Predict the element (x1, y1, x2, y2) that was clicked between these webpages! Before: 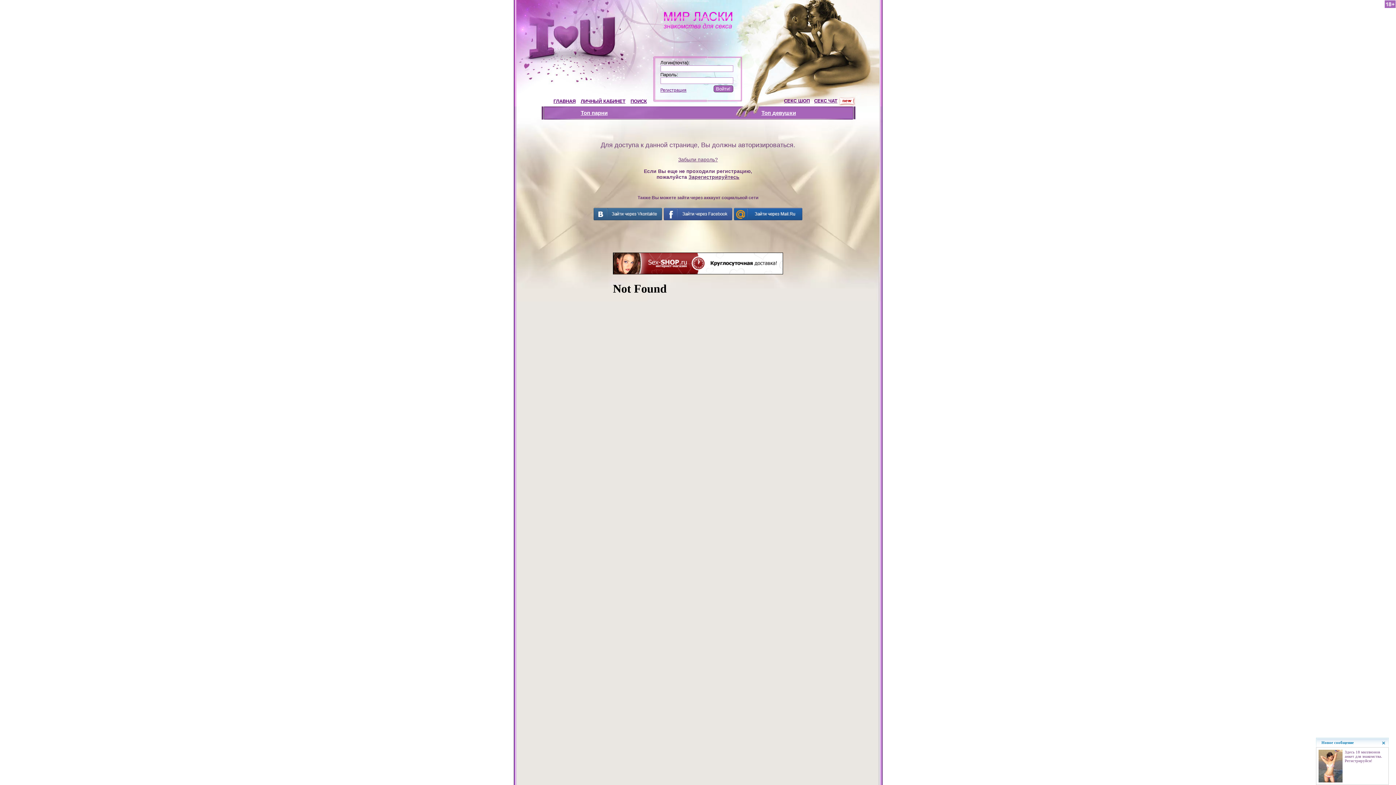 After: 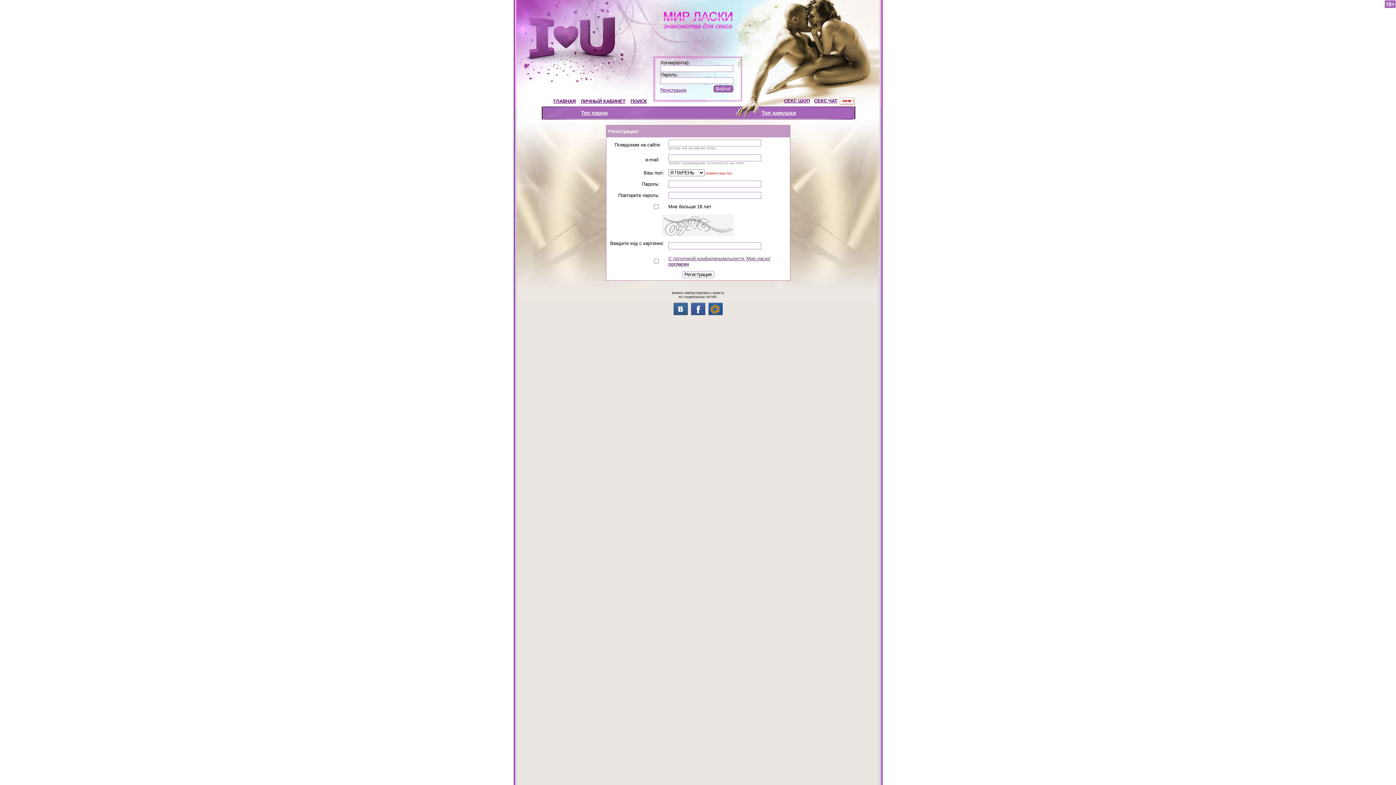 Action: bbox: (688, 174, 739, 180) label: Зарегистрируйтесь